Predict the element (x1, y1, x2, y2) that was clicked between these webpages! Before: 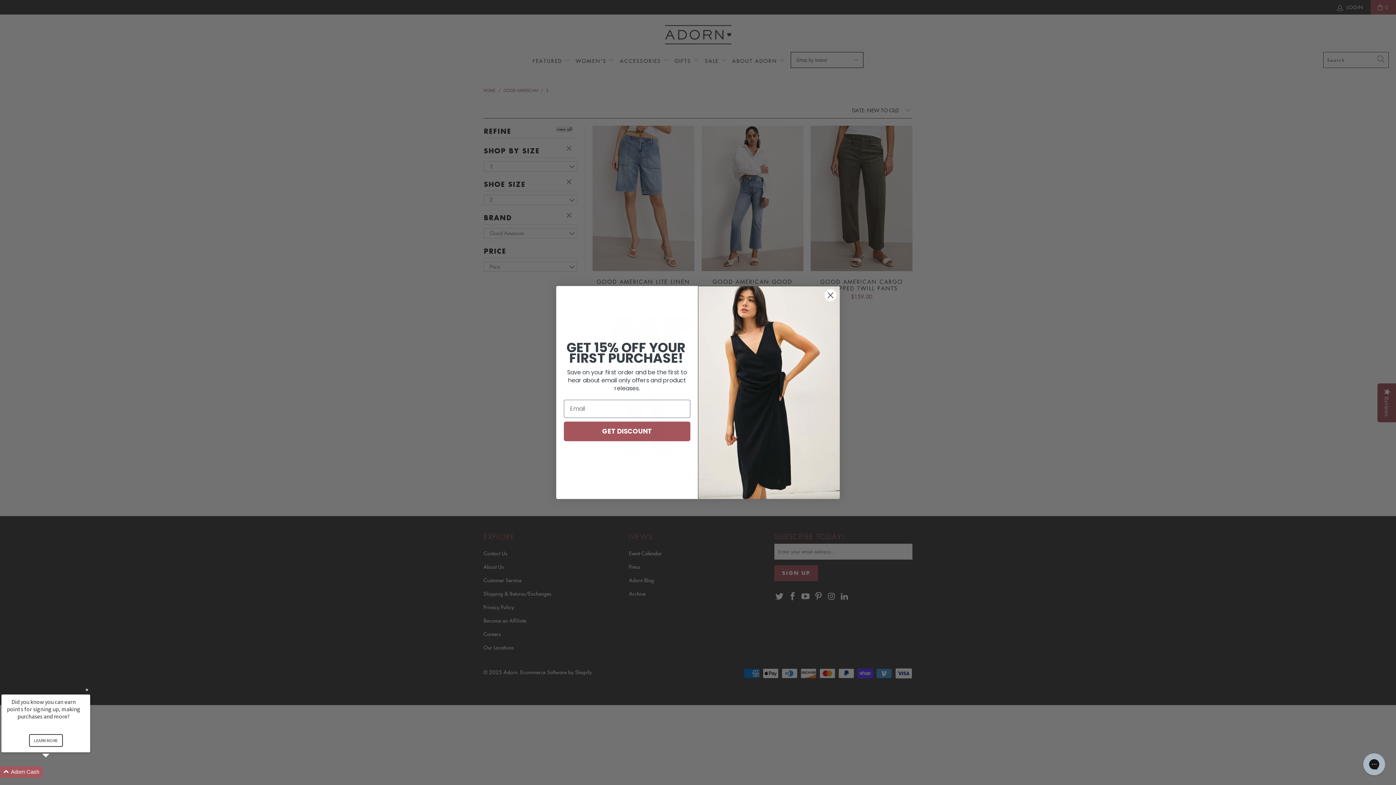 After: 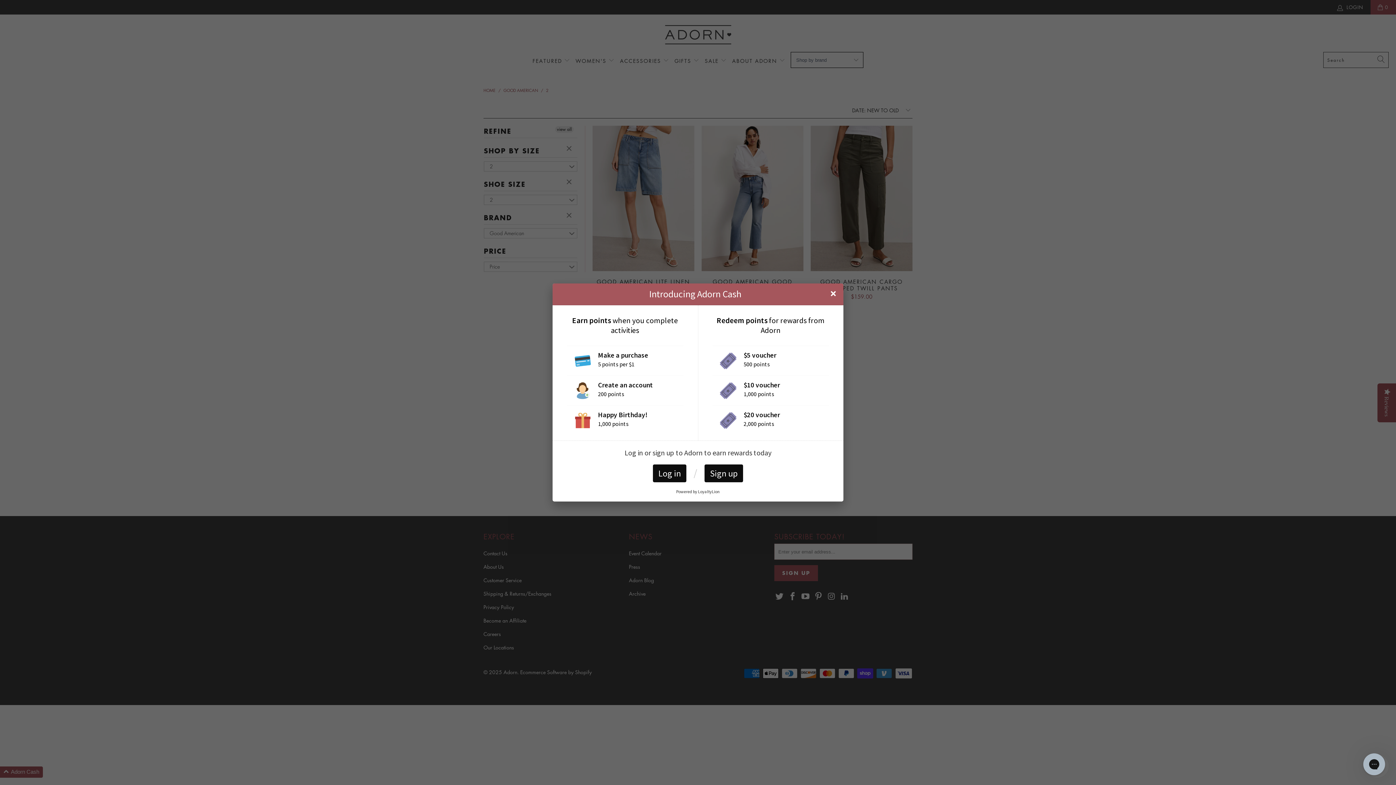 Action: label: LEARN MORE bbox: (28, 734, 62, 747)